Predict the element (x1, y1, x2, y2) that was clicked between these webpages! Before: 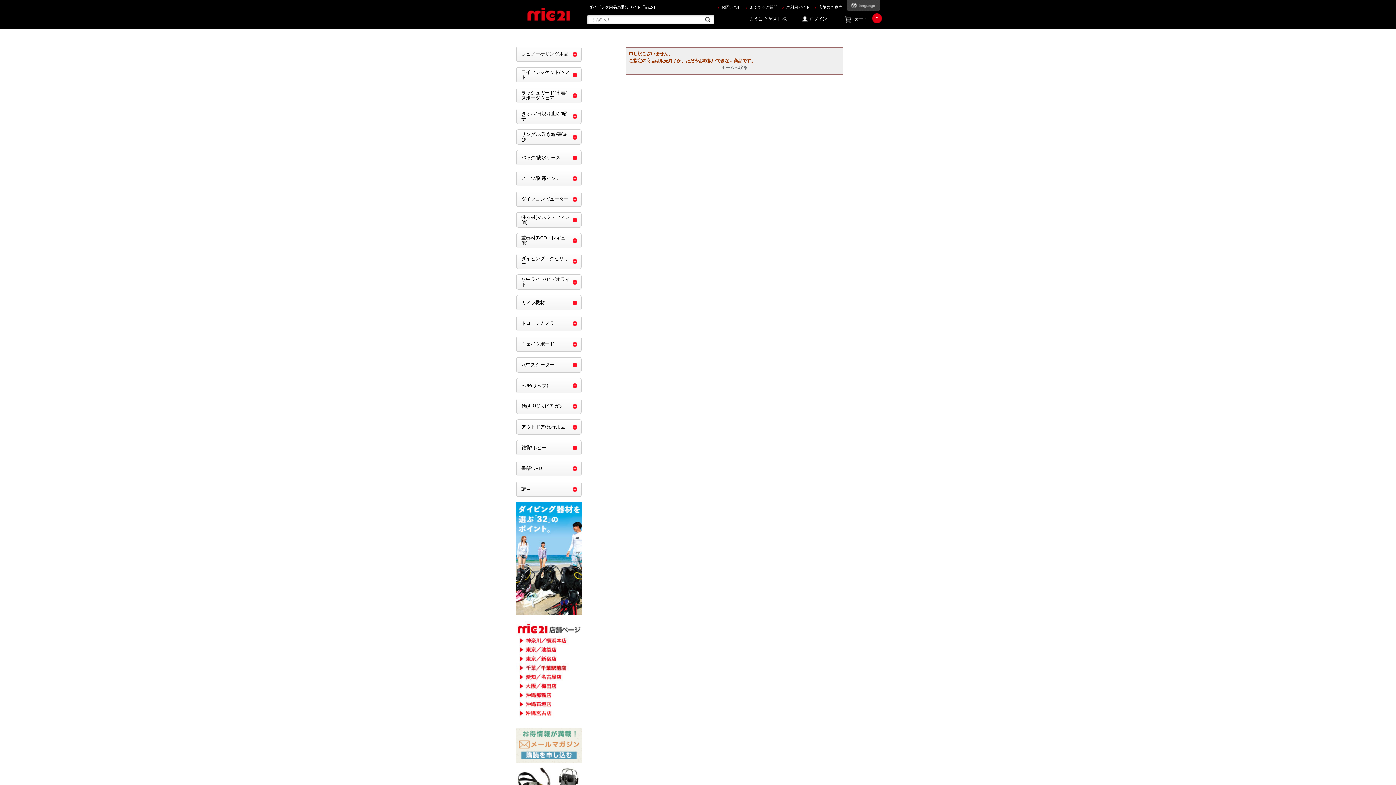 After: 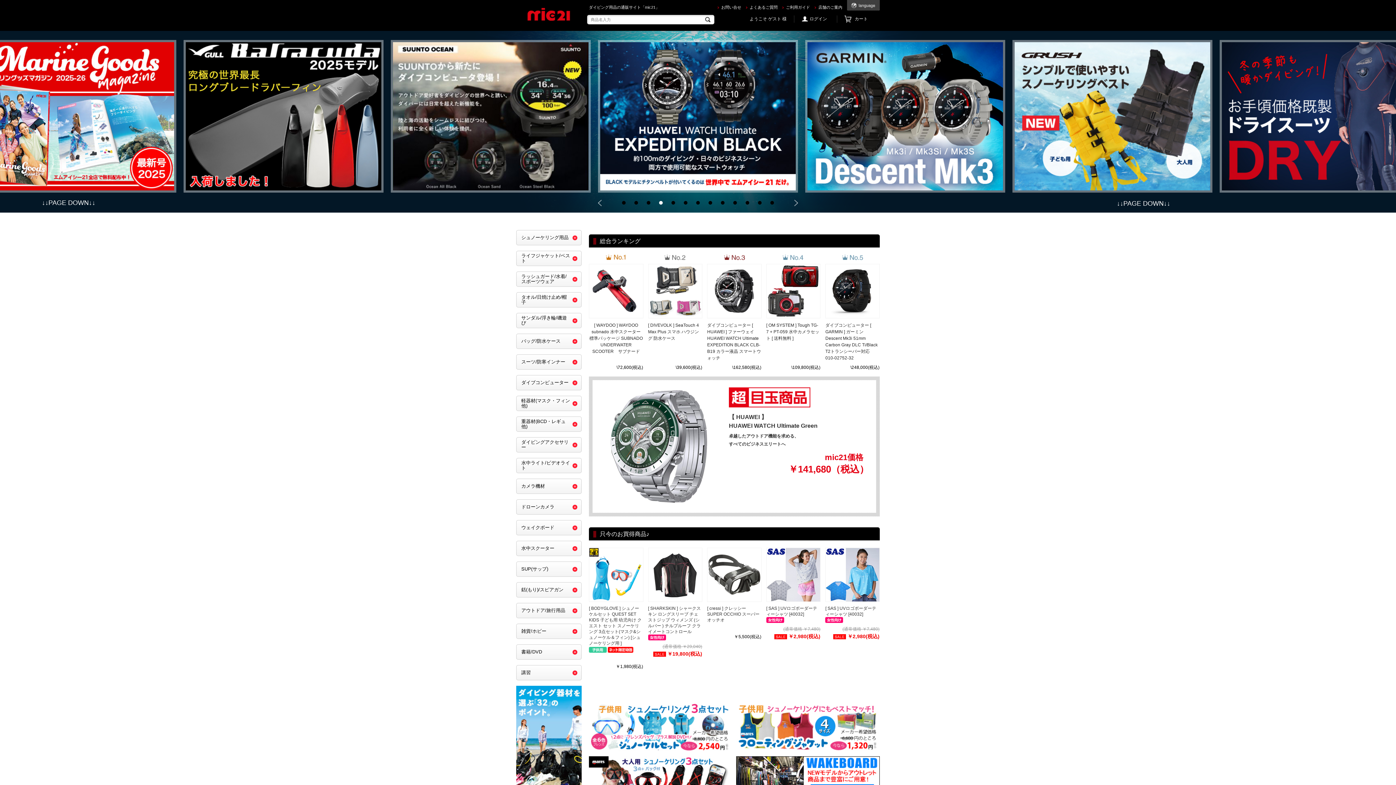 Action: label: ホームへ戻る bbox: (721, 65, 747, 70)